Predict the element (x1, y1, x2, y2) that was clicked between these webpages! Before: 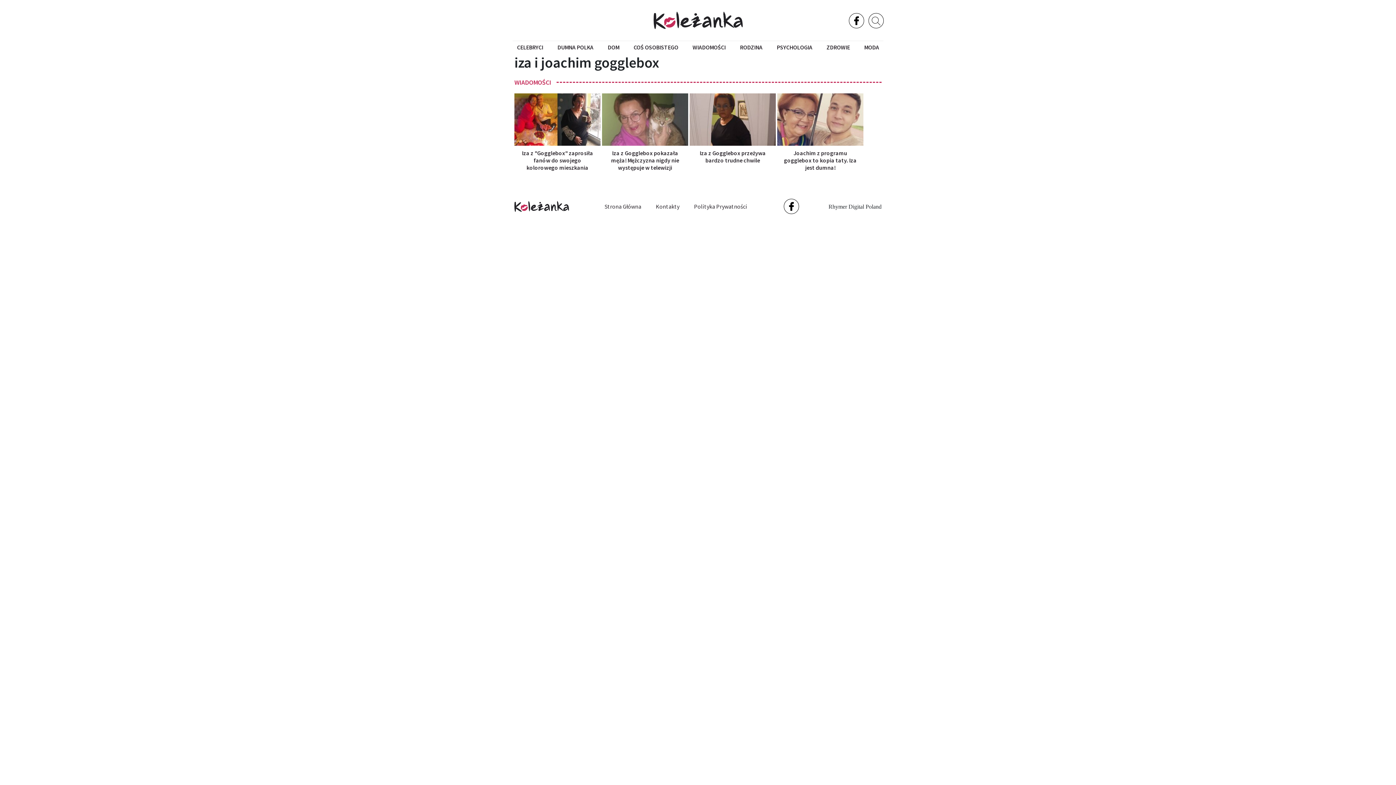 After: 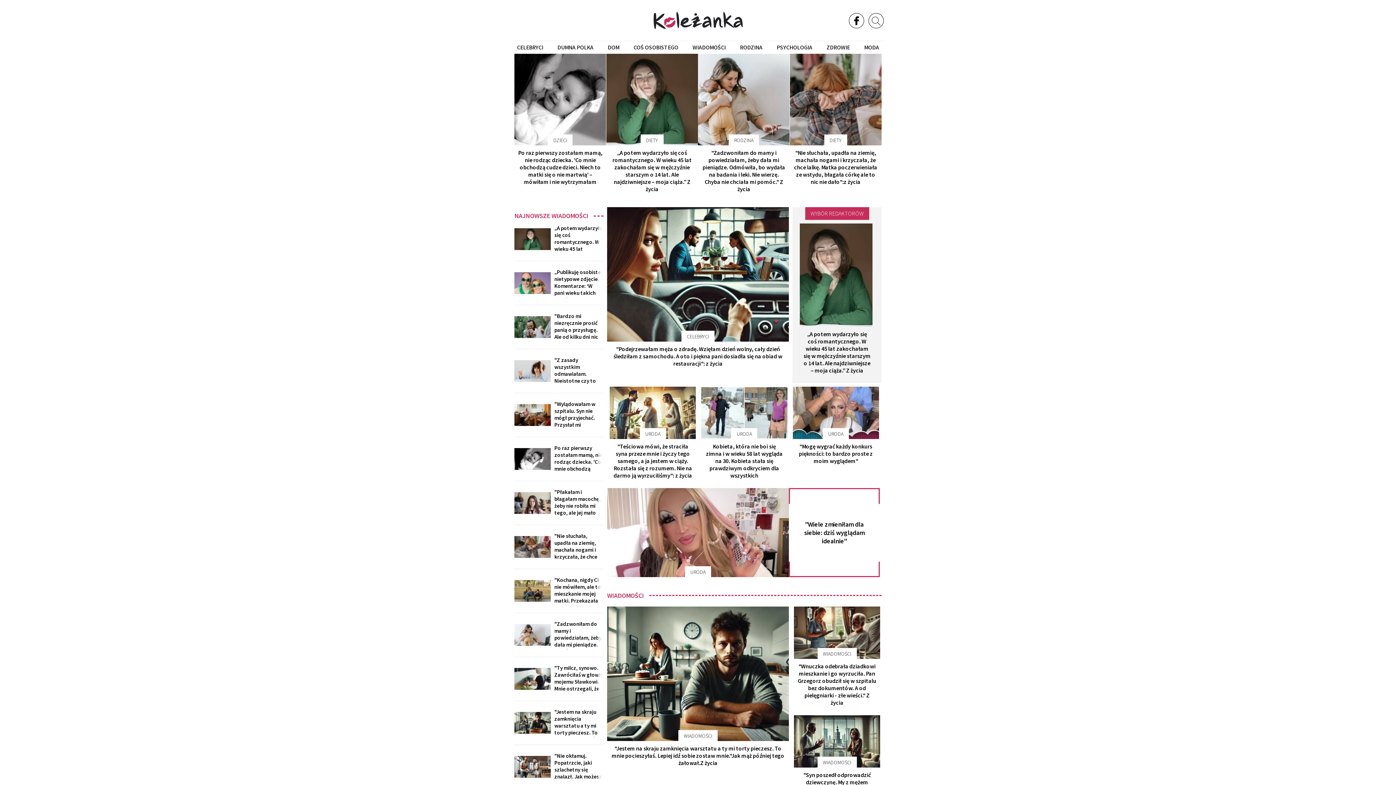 Action: label: Strona Główna bbox: (597, 200, 648, 212)